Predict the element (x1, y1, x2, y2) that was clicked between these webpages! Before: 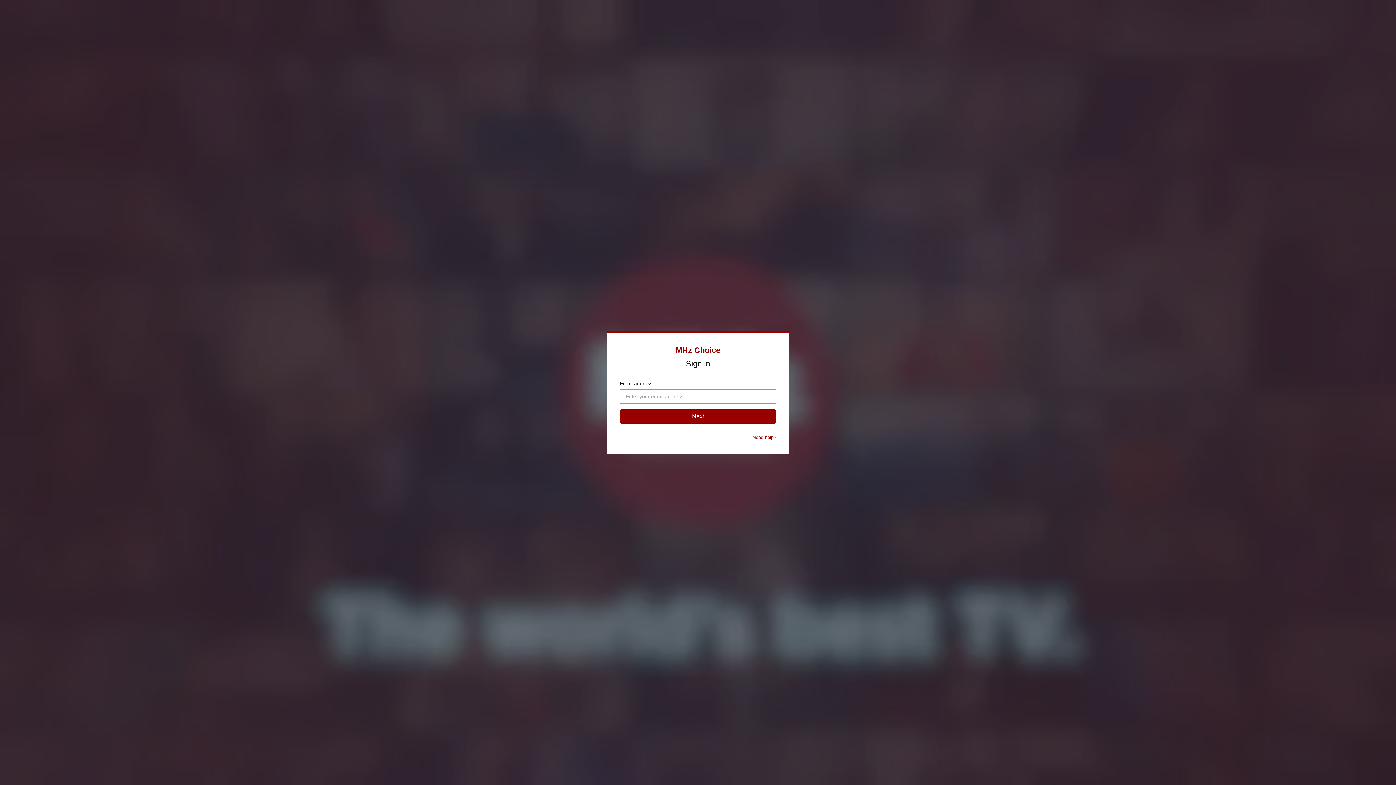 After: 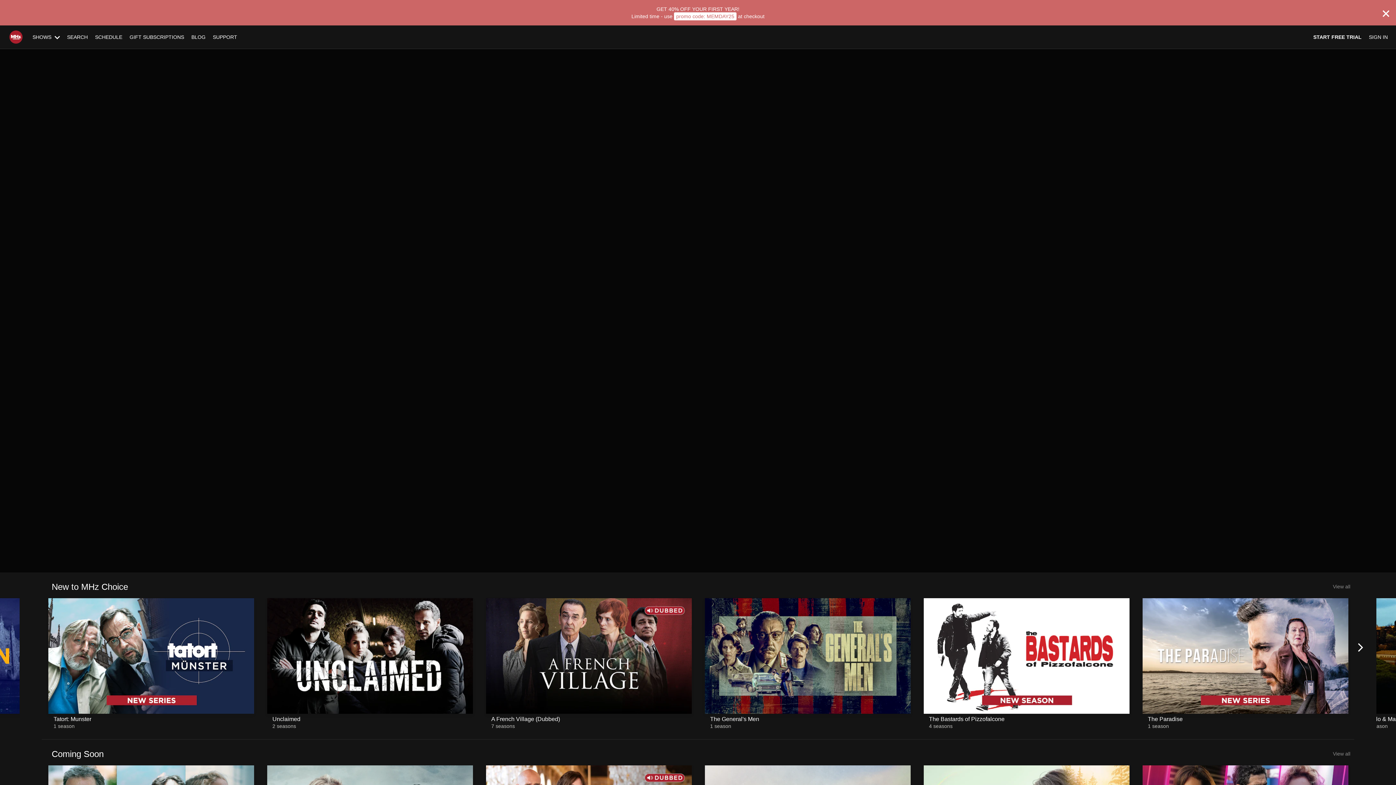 Action: label: MHz Choice bbox: (675, 345, 720, 354)